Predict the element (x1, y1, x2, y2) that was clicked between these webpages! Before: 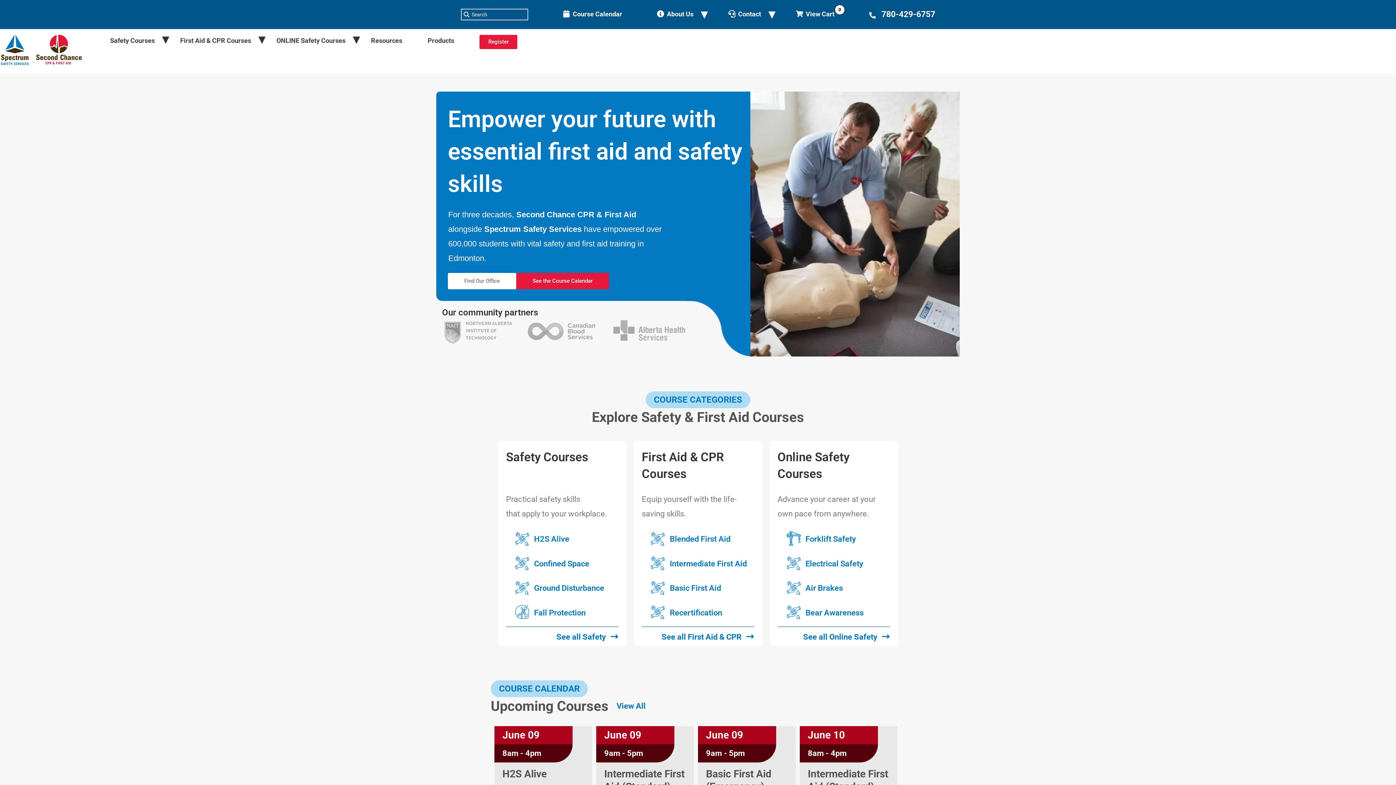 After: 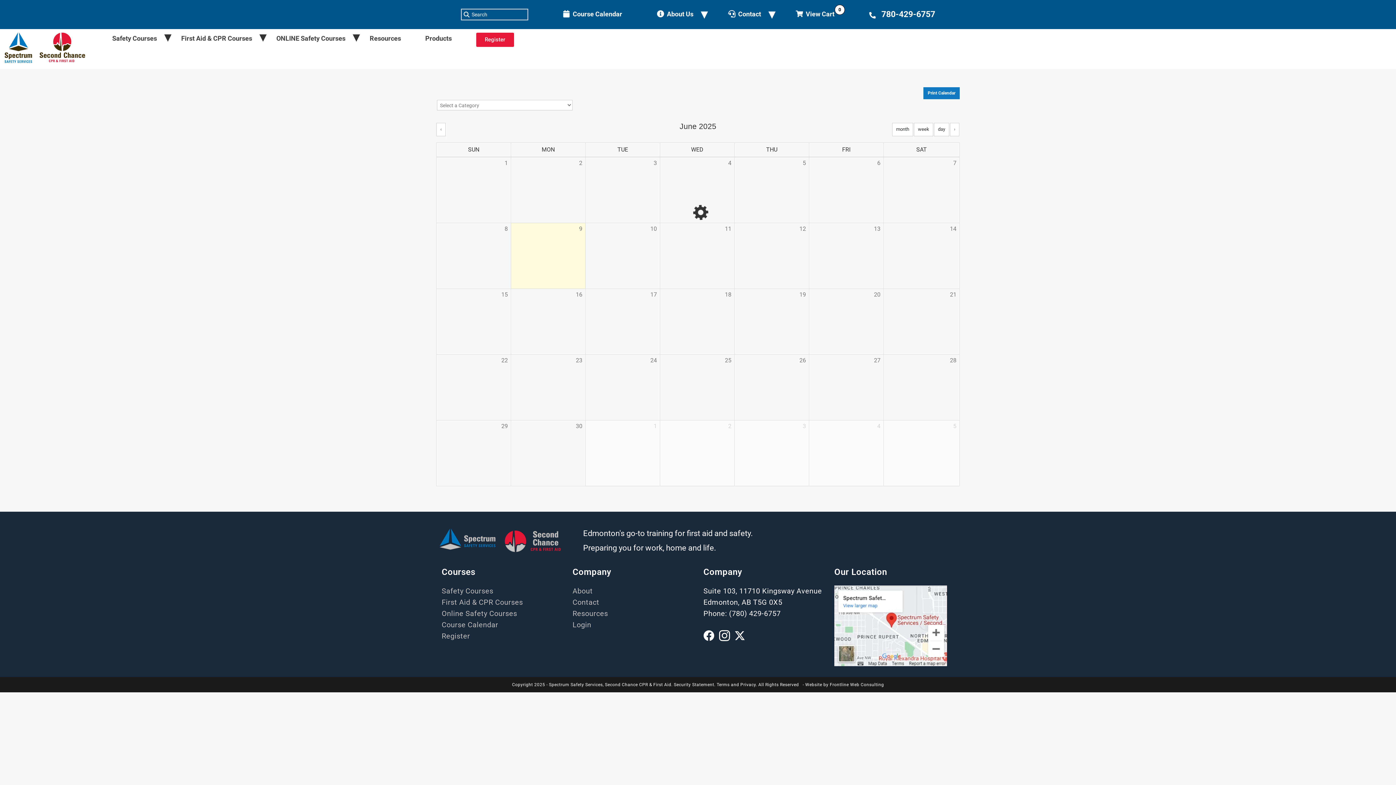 Action: bbox: (572, 10, 622, 17) label: Course Calendar